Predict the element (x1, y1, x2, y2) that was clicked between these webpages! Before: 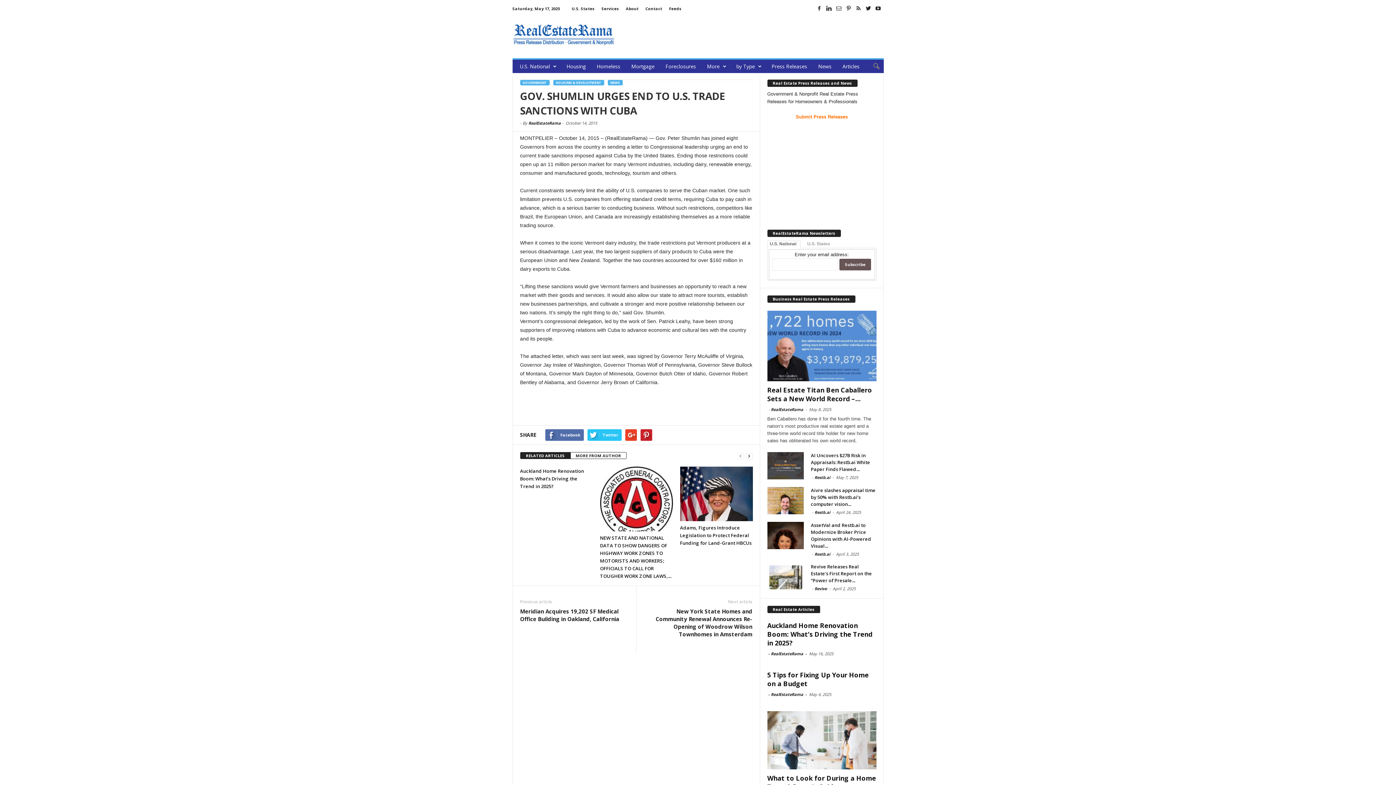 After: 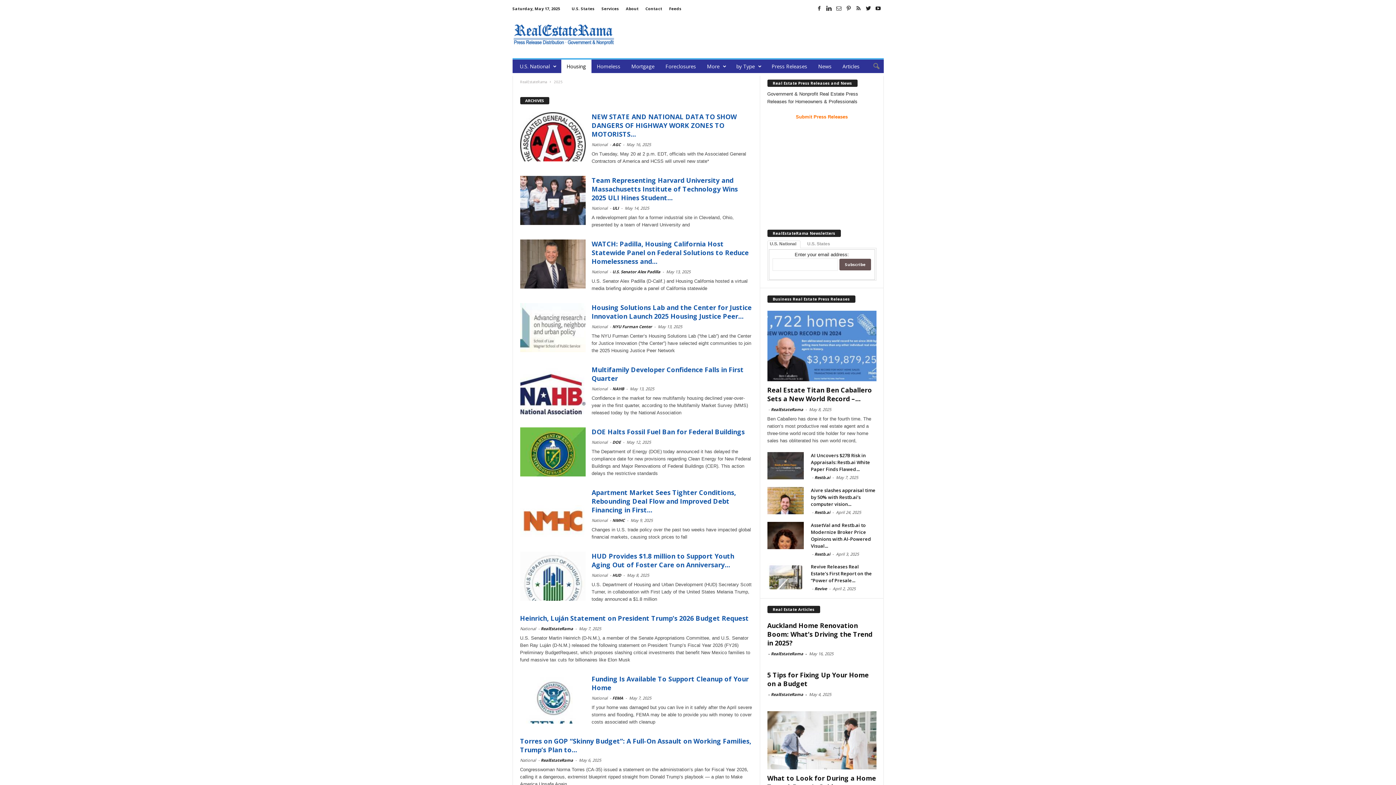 Action: label: Housing bbox: (561, 59, 591, 73)